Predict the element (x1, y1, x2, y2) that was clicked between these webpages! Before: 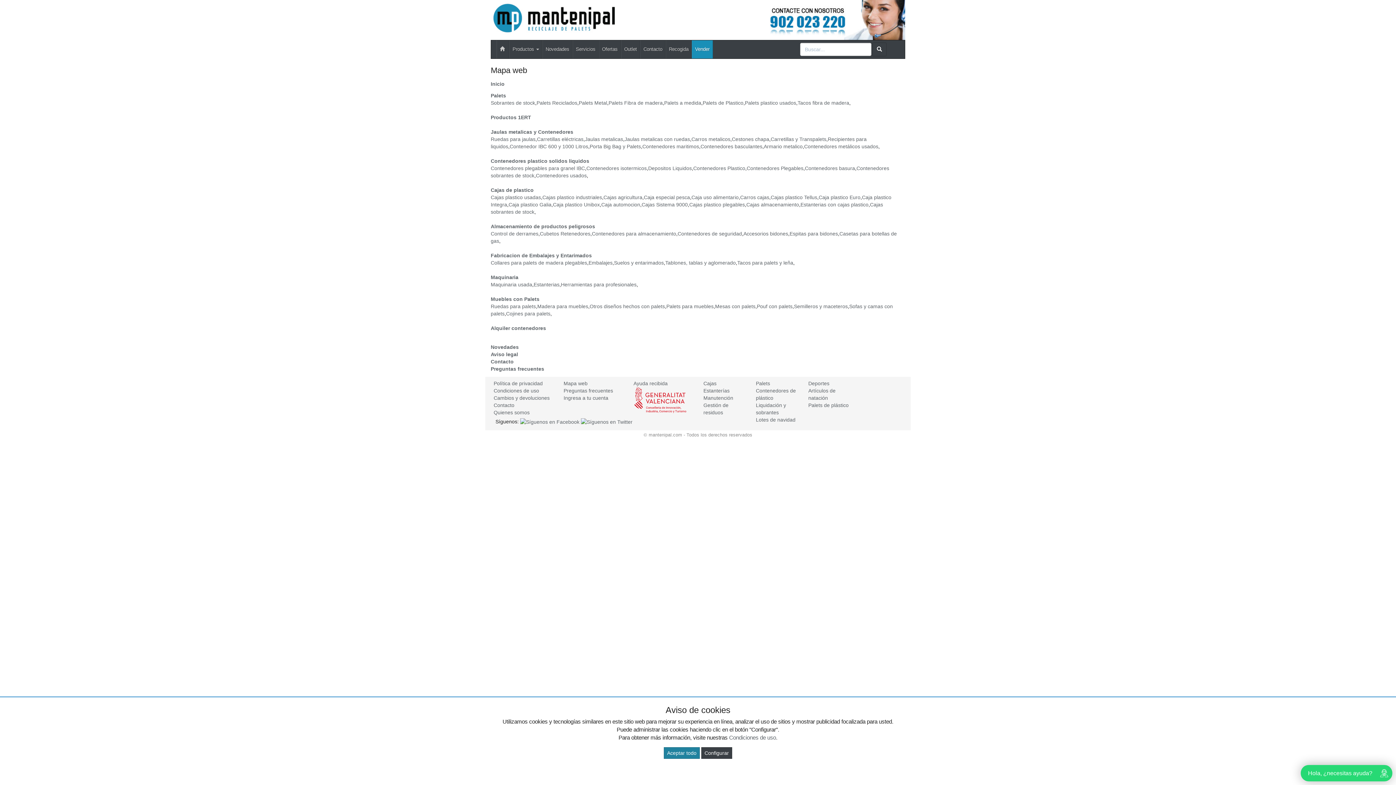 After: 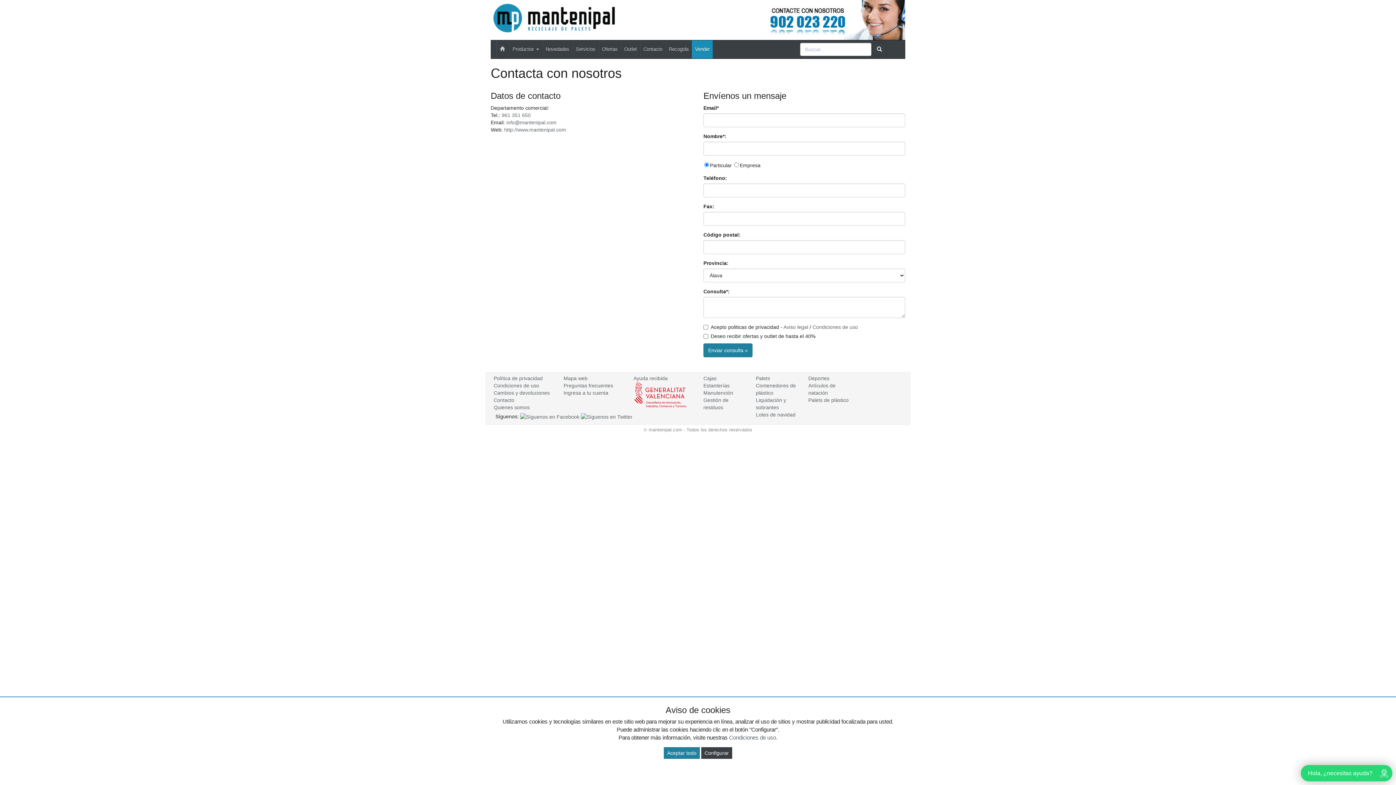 Action: label: Contacto bbox: (490, 358, 513, 364)